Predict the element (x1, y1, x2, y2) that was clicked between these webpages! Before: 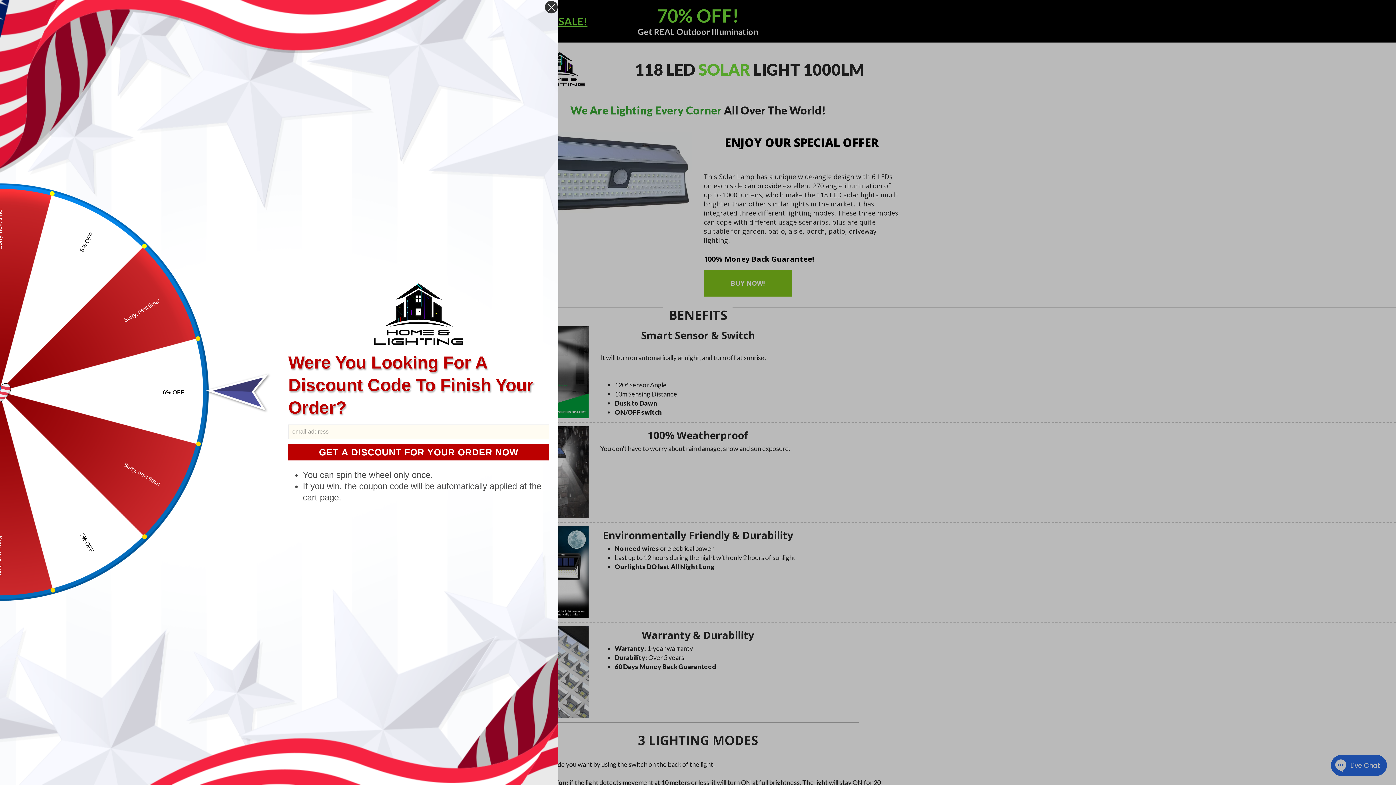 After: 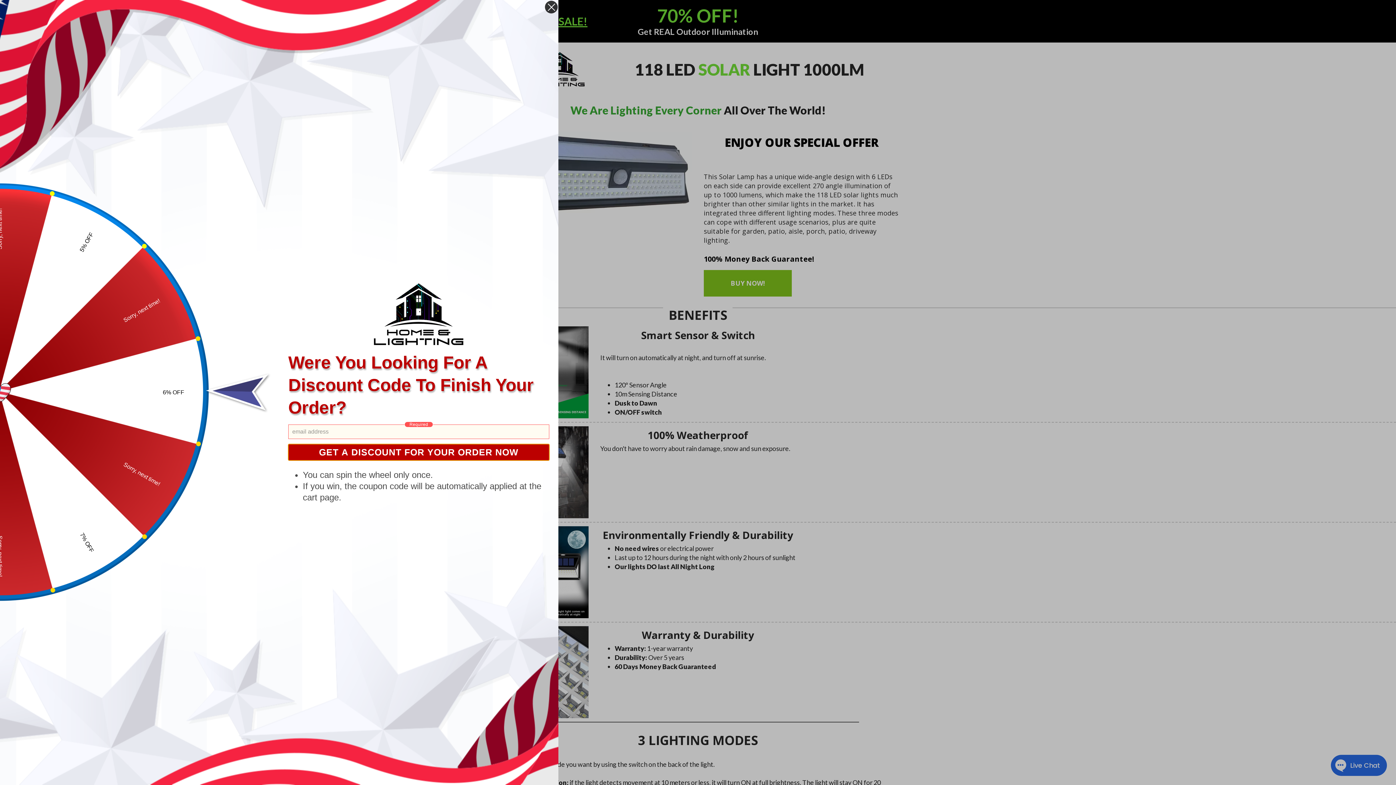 Action: bbox: (288, 444, 549, 460) label: GET A DISCOUNT FOR YOUR ORDER NOW